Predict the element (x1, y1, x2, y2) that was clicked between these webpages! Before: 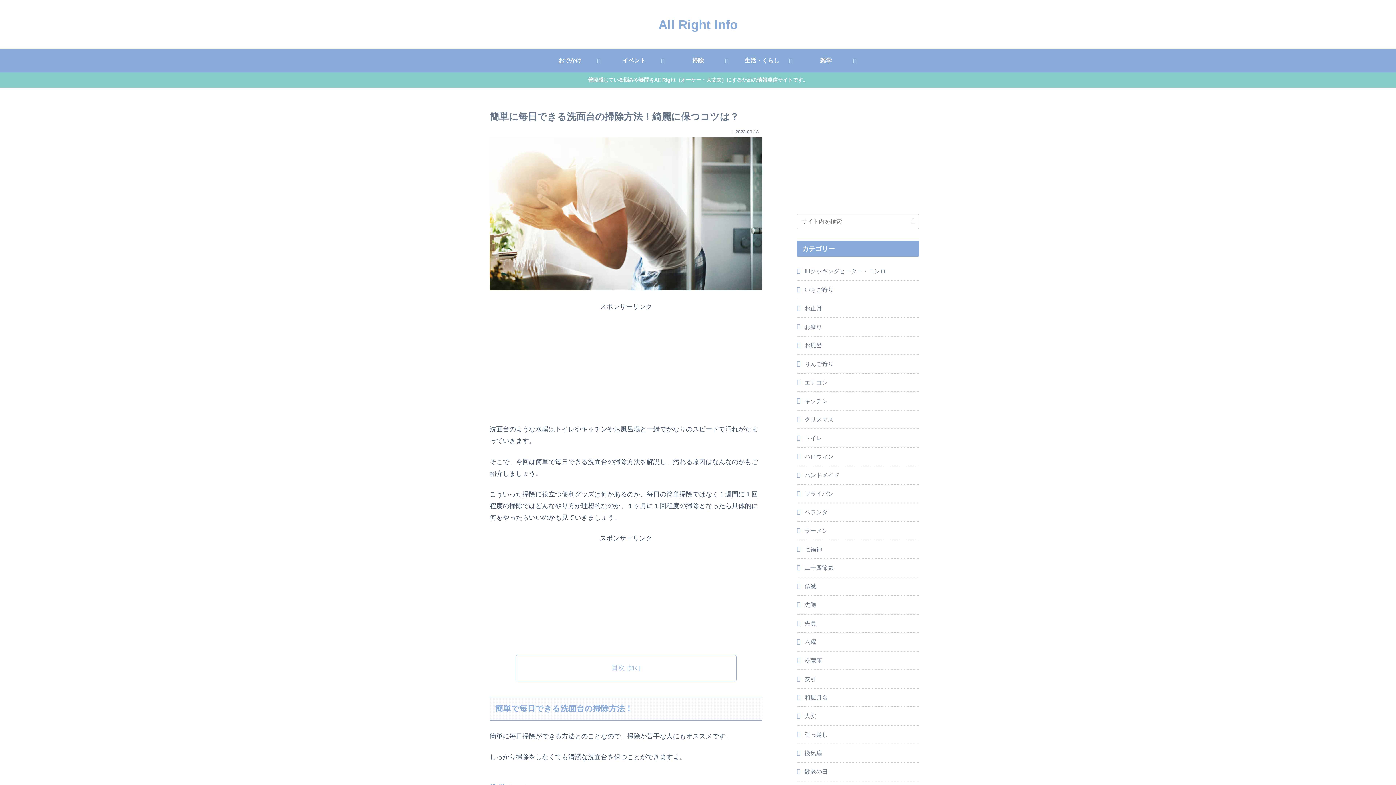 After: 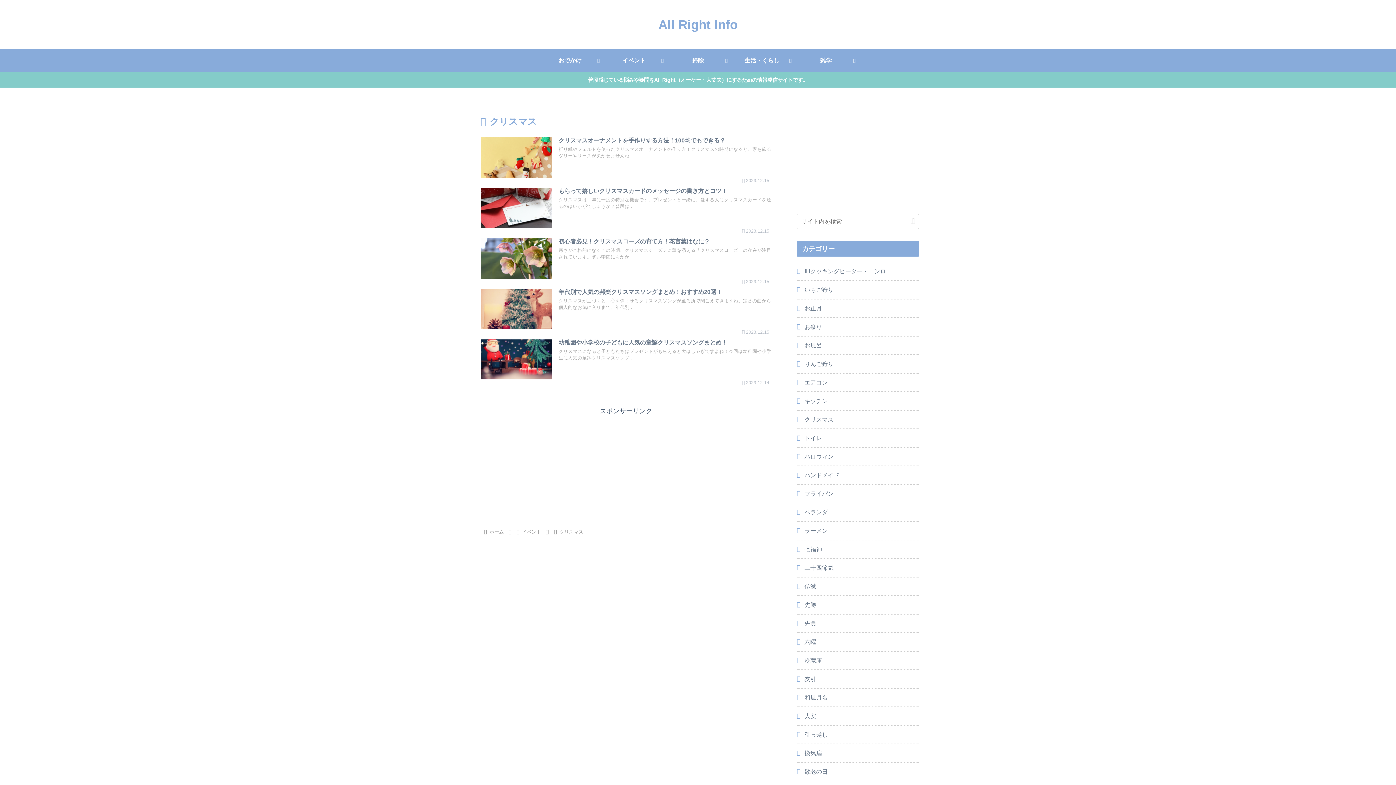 Action: bbox: (797, 410, 919, 429) label: クリスマス